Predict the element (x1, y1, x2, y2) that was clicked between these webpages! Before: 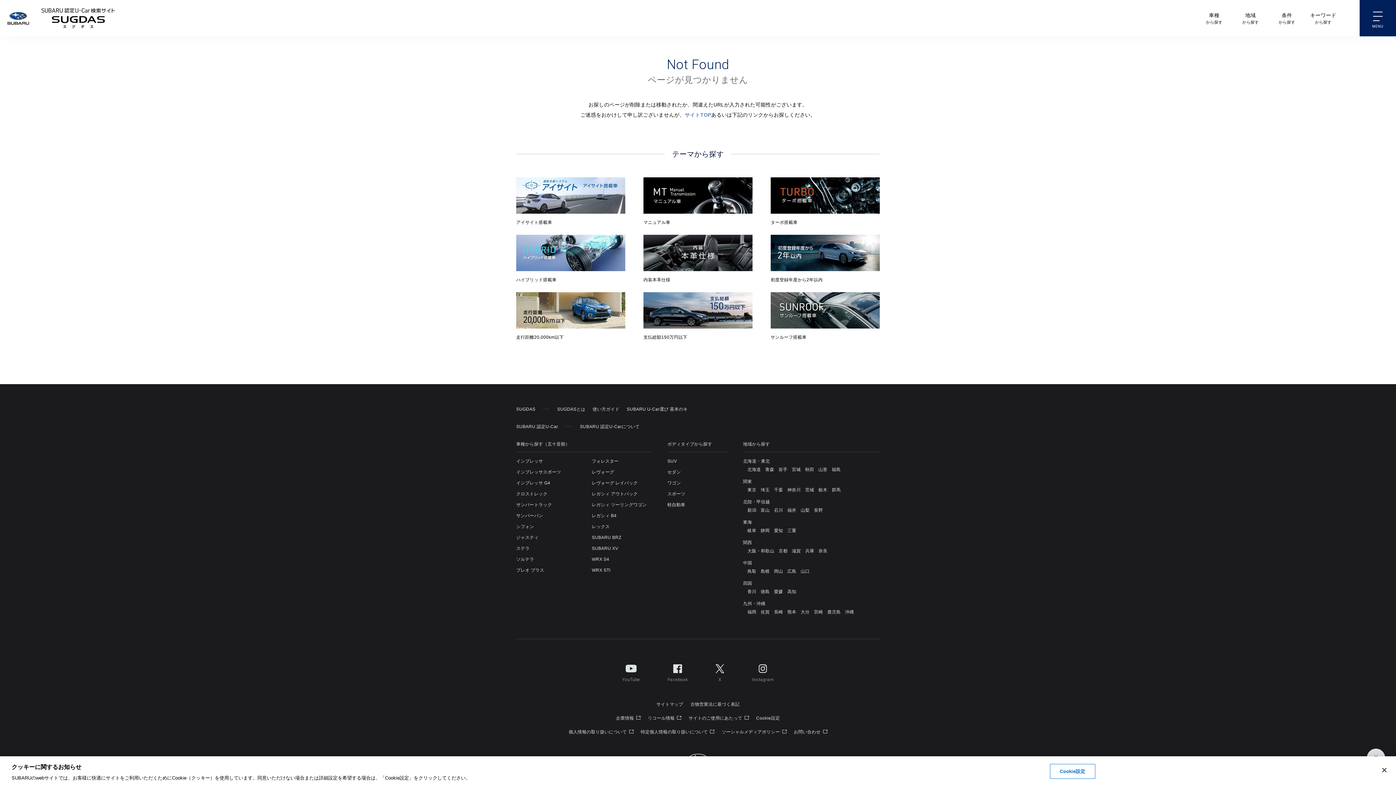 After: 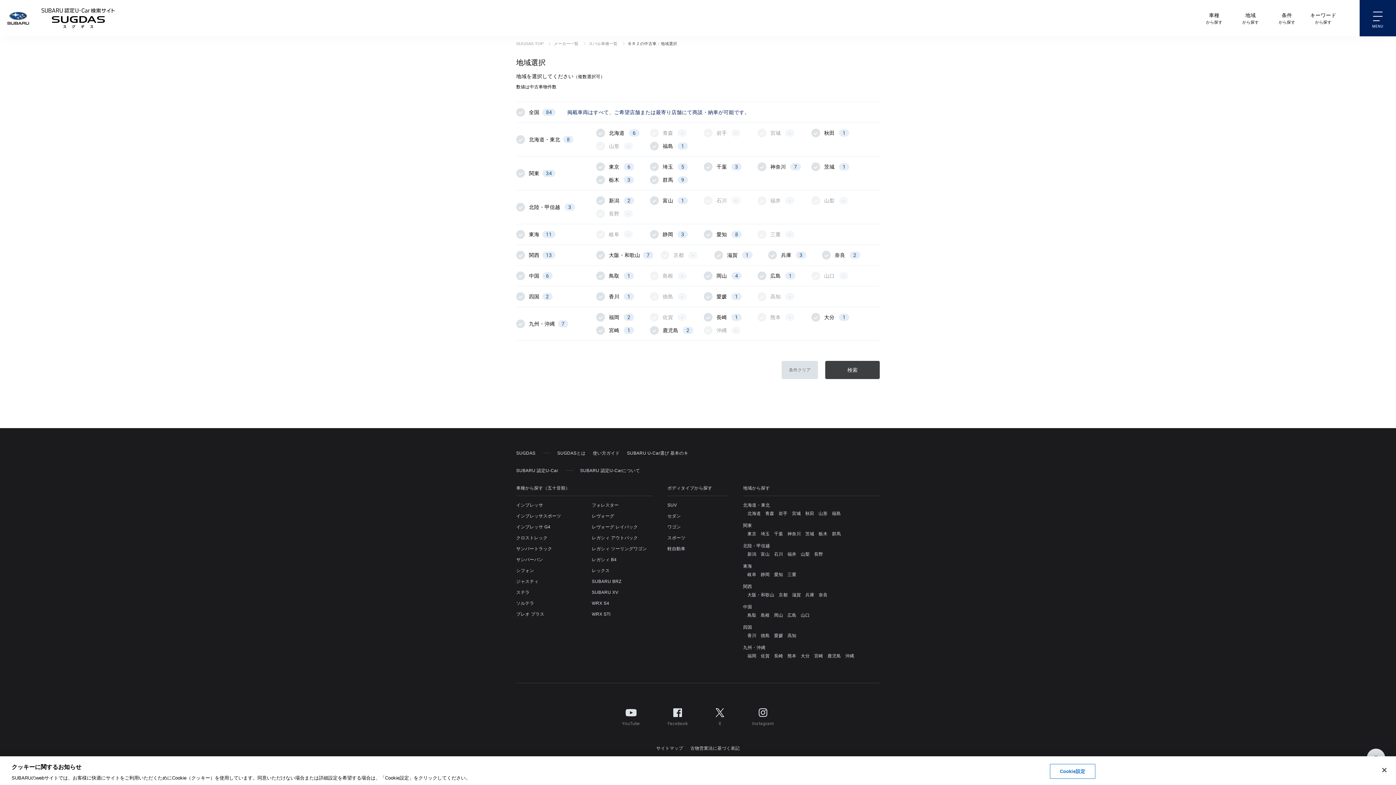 Action: bbox: (592, 535, 621, 540) label: SUBARU BRZ